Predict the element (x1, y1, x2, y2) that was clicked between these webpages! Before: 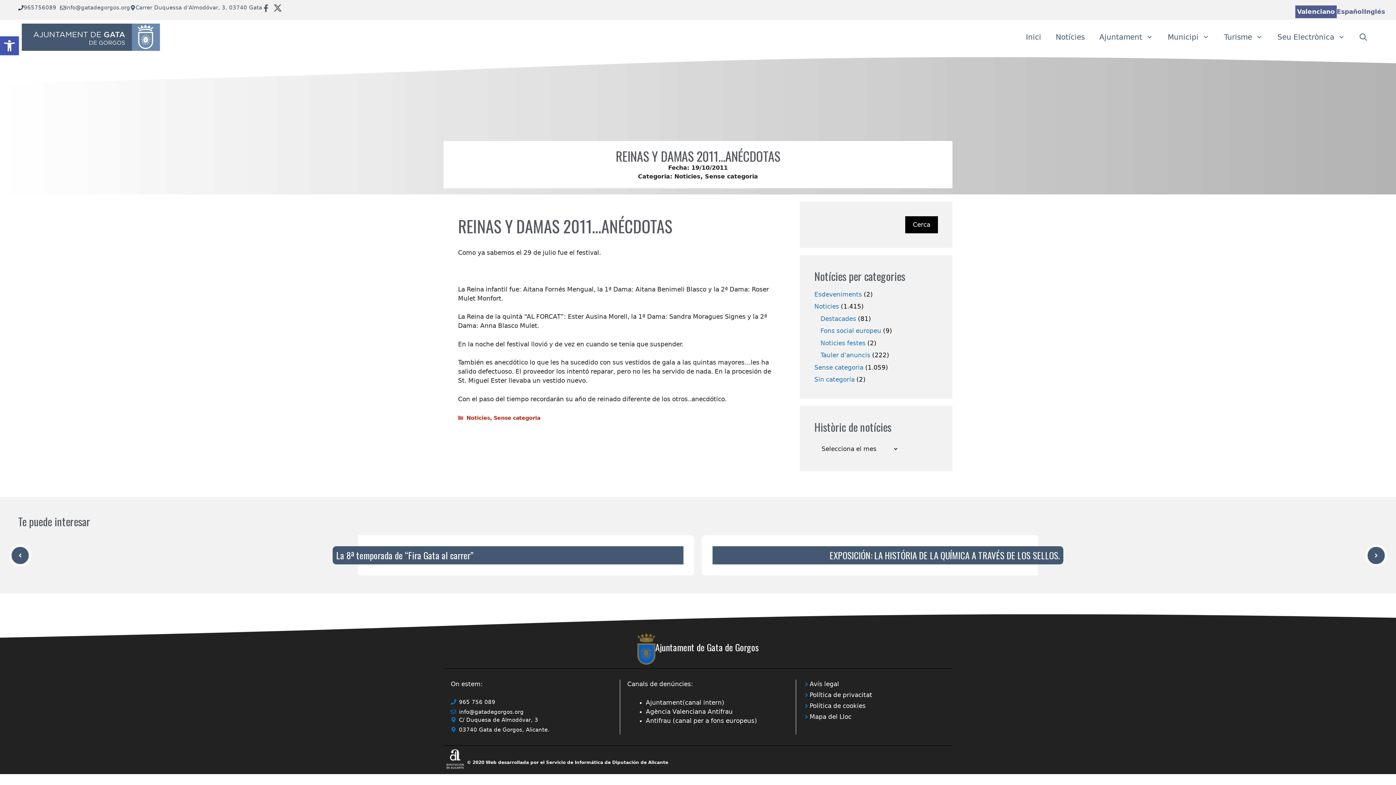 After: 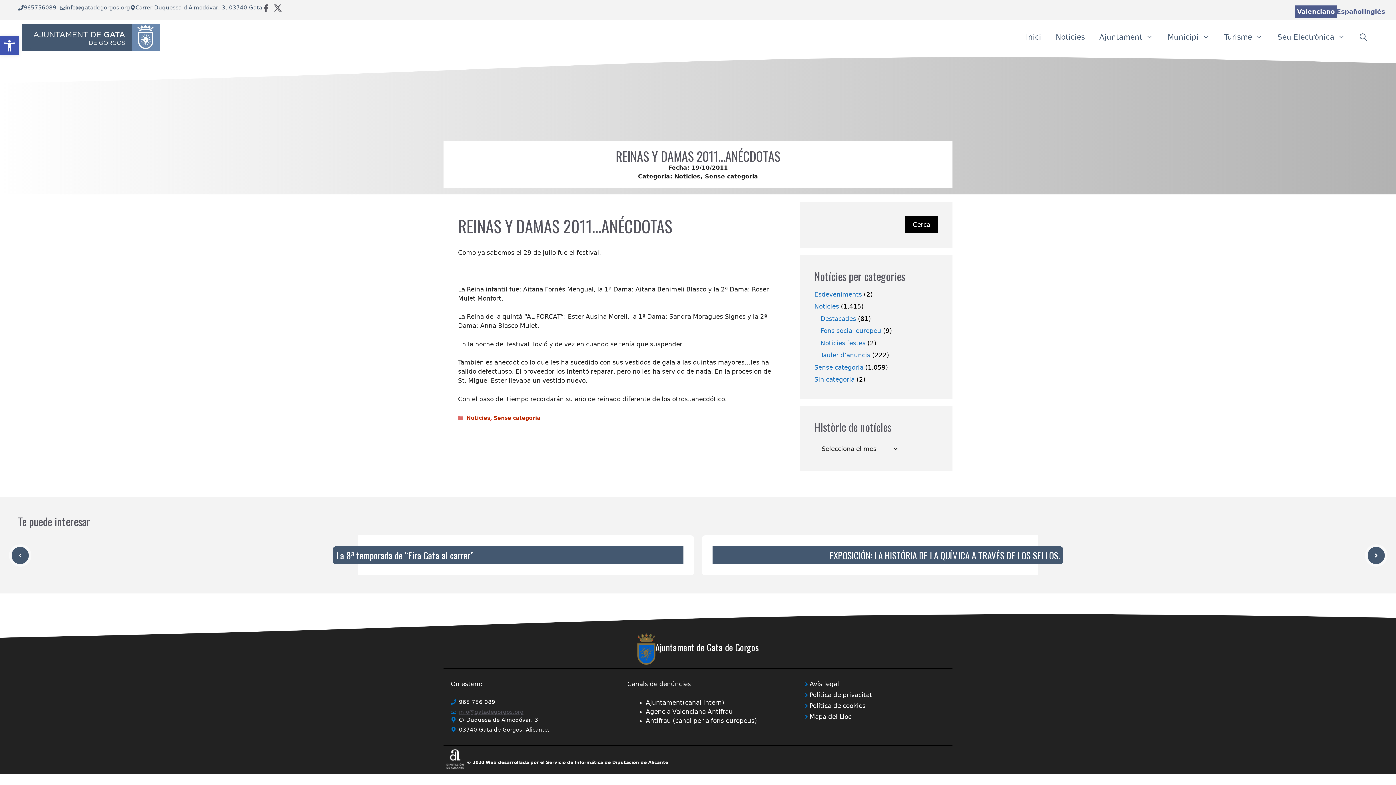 Action: bbox: (459, 709, 523, 715) label: info@gatadegorgos.org